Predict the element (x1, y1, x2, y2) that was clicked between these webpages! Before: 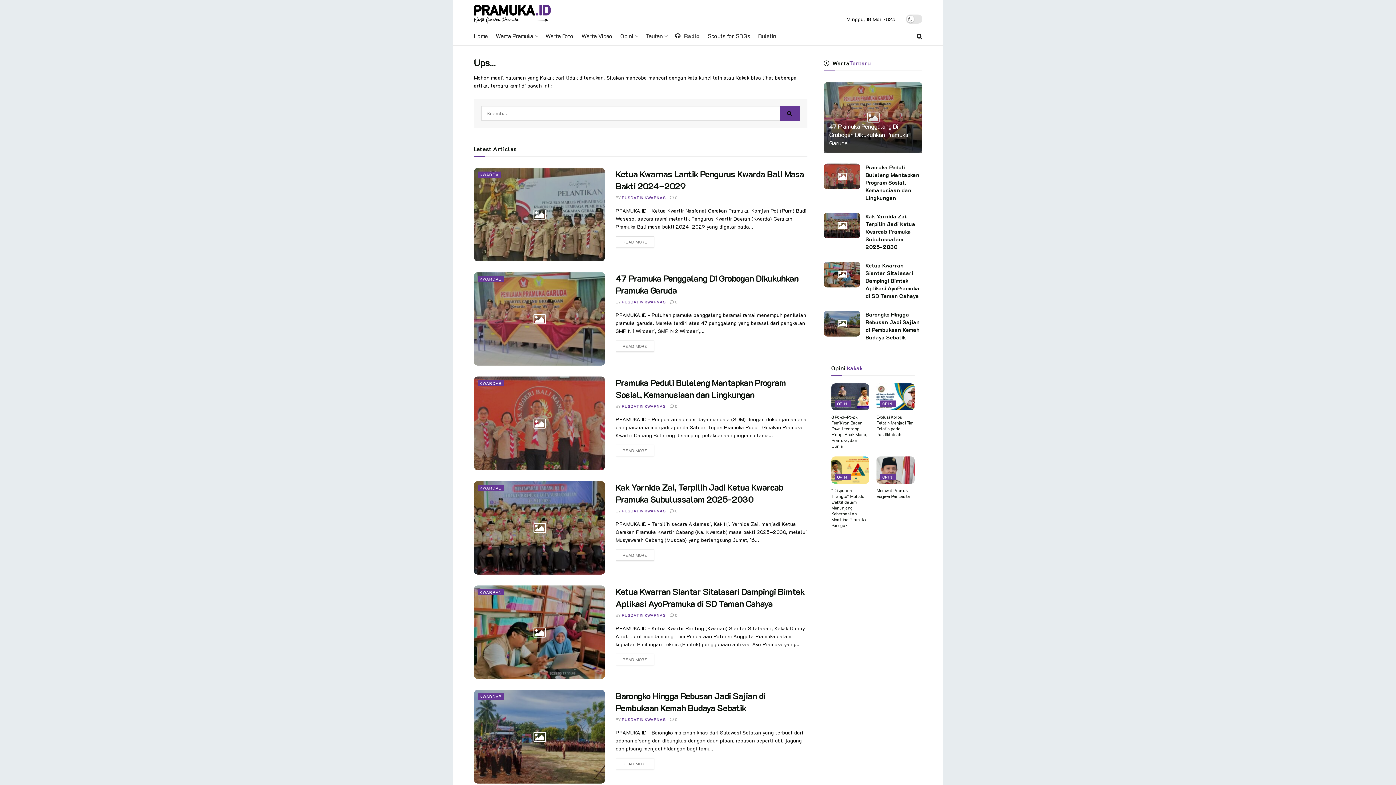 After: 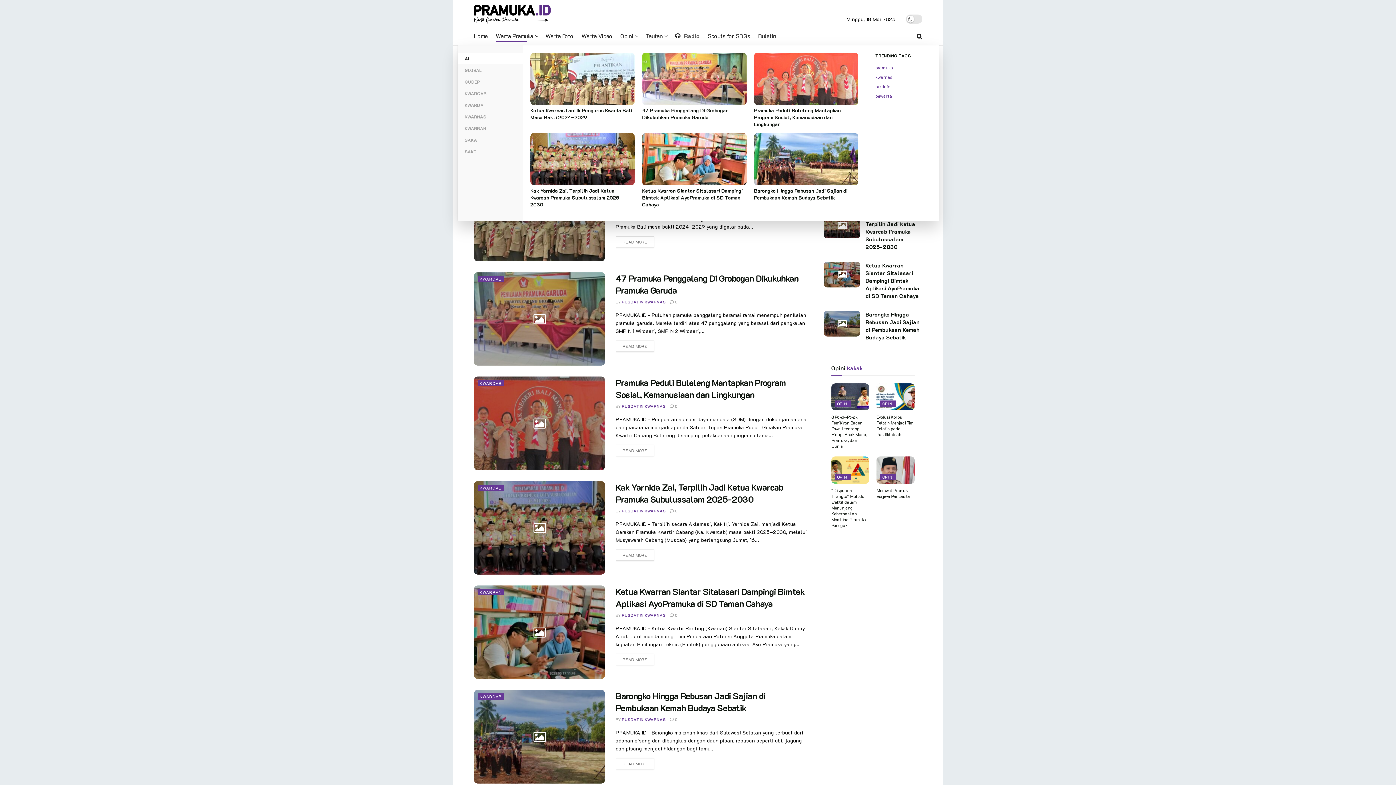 Action: bbox: (495, 29, 537, 41) label: Warta Pramuka